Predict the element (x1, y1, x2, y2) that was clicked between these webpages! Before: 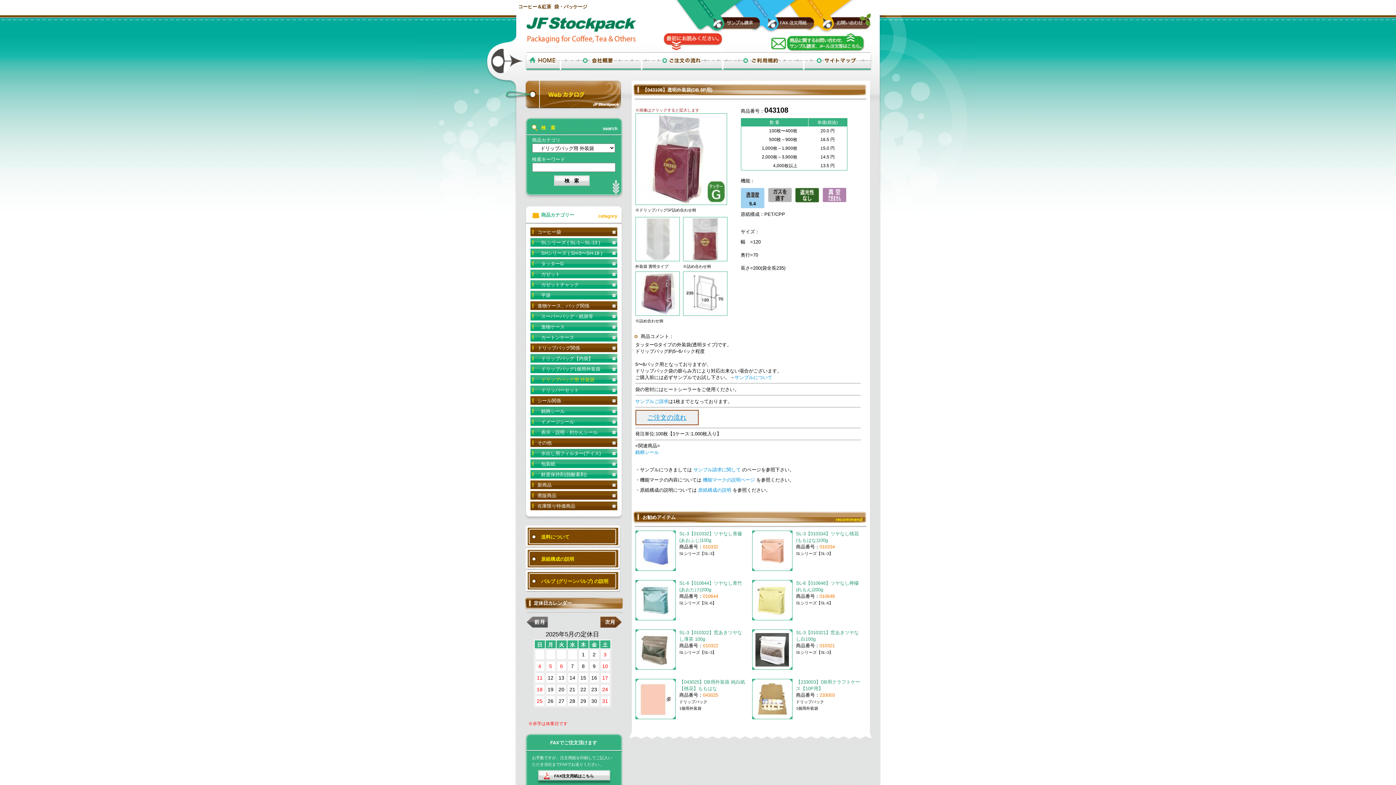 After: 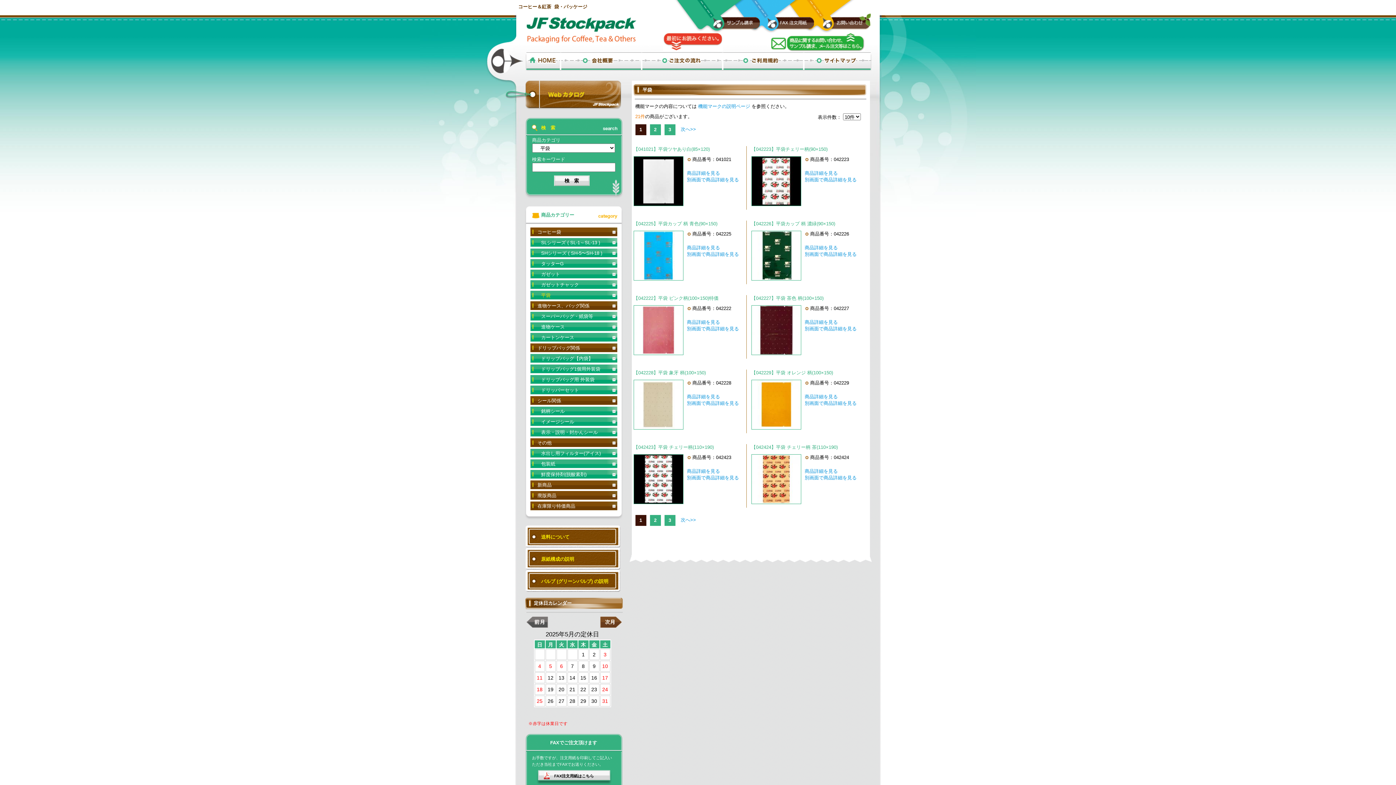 Action: bbox: (530, 290, 617, 301) label: 平袋